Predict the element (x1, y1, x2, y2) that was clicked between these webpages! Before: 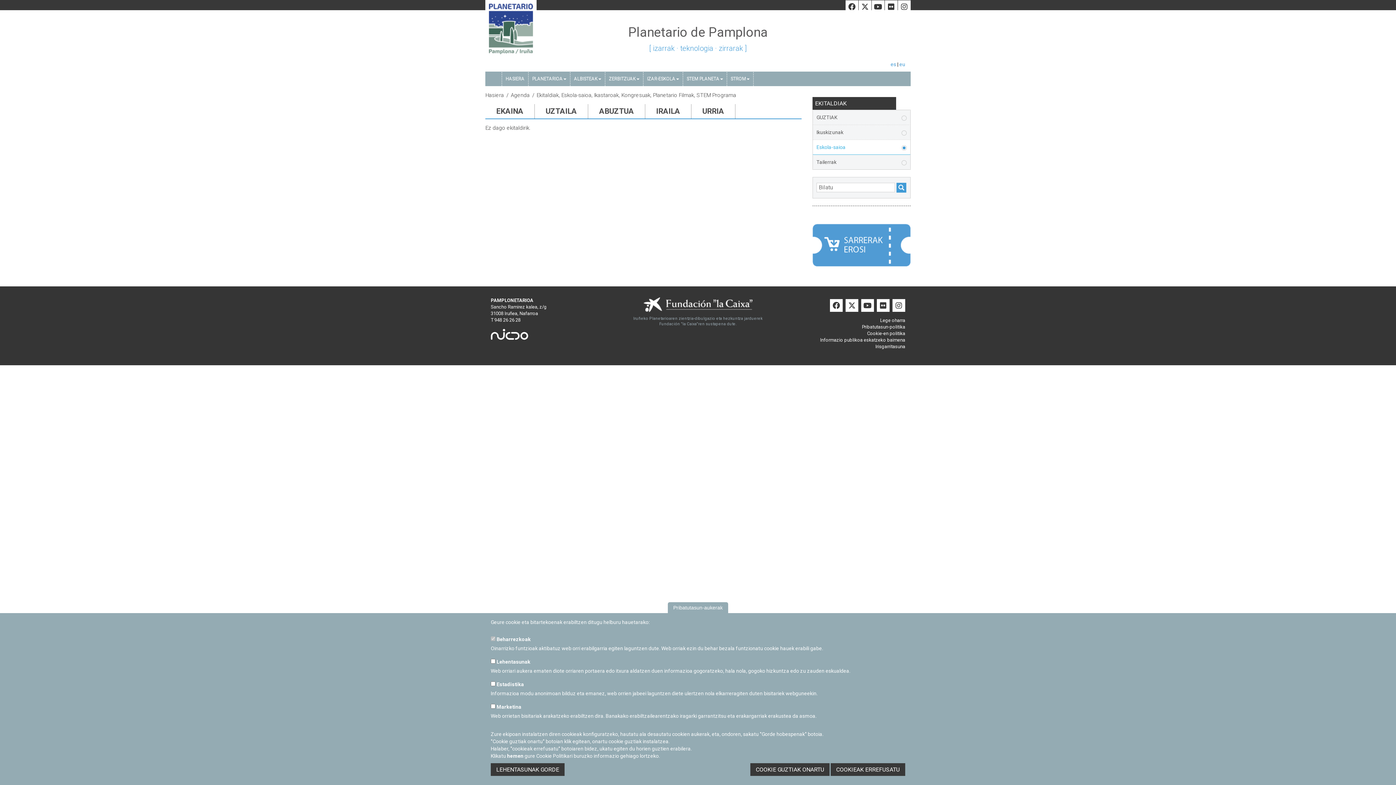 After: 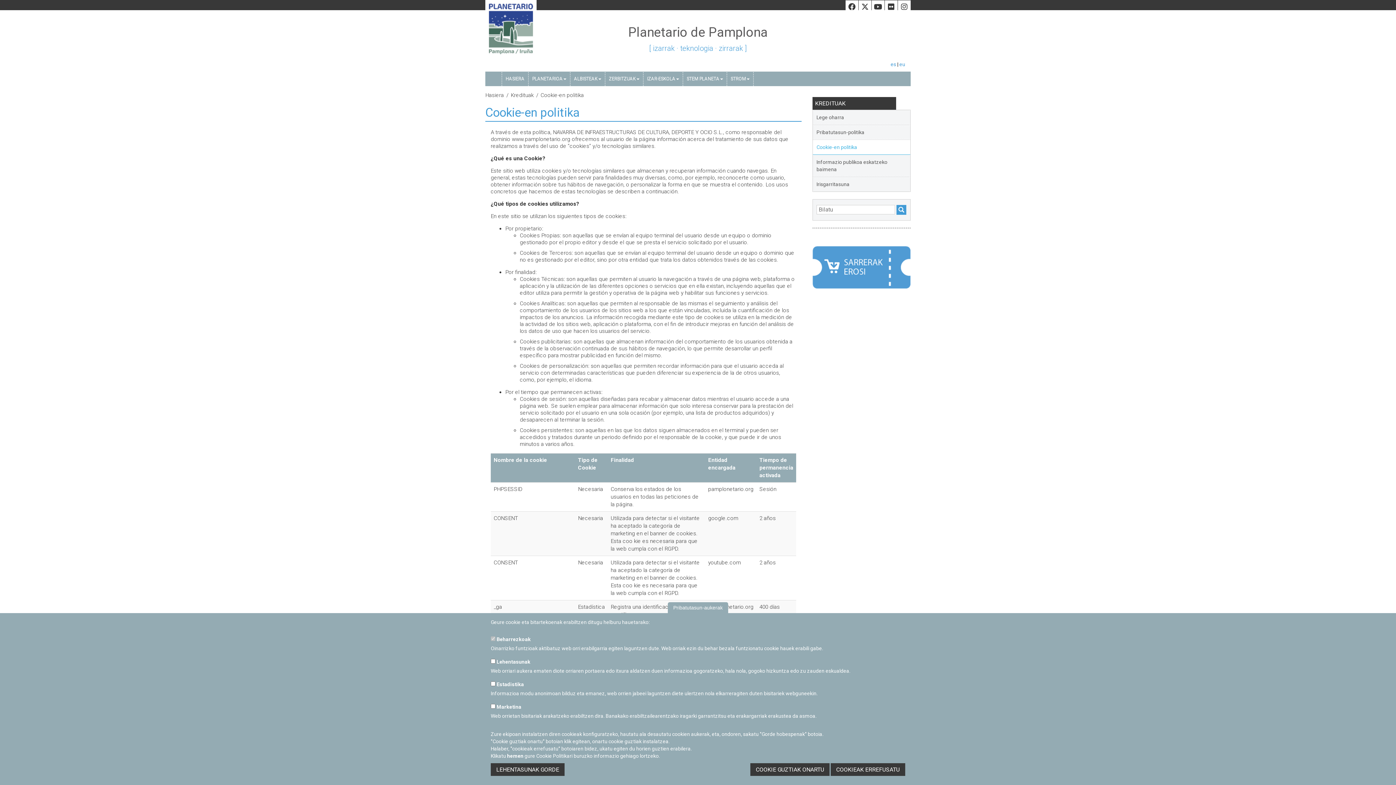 Action: bbox: (867, 330, 905, 336) label: Cookie-en politika